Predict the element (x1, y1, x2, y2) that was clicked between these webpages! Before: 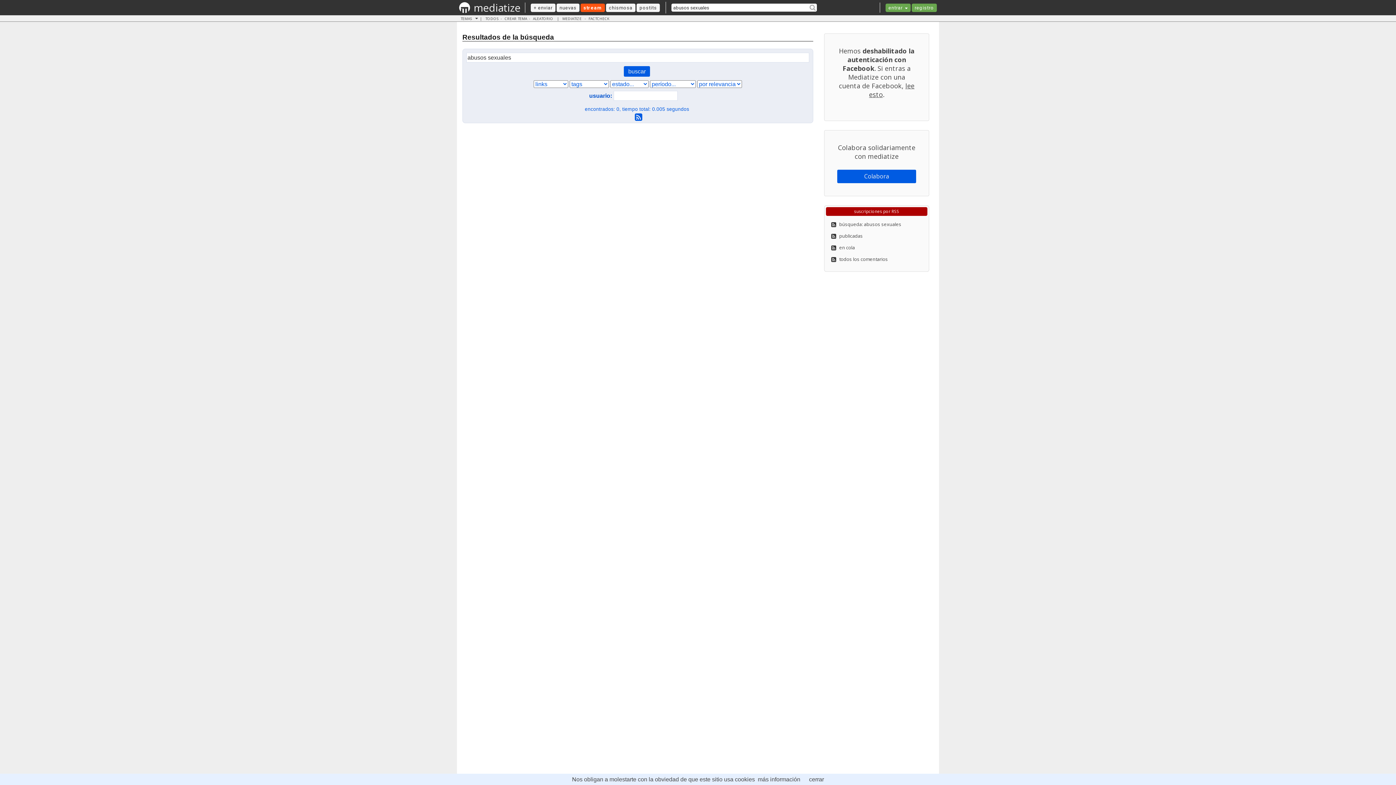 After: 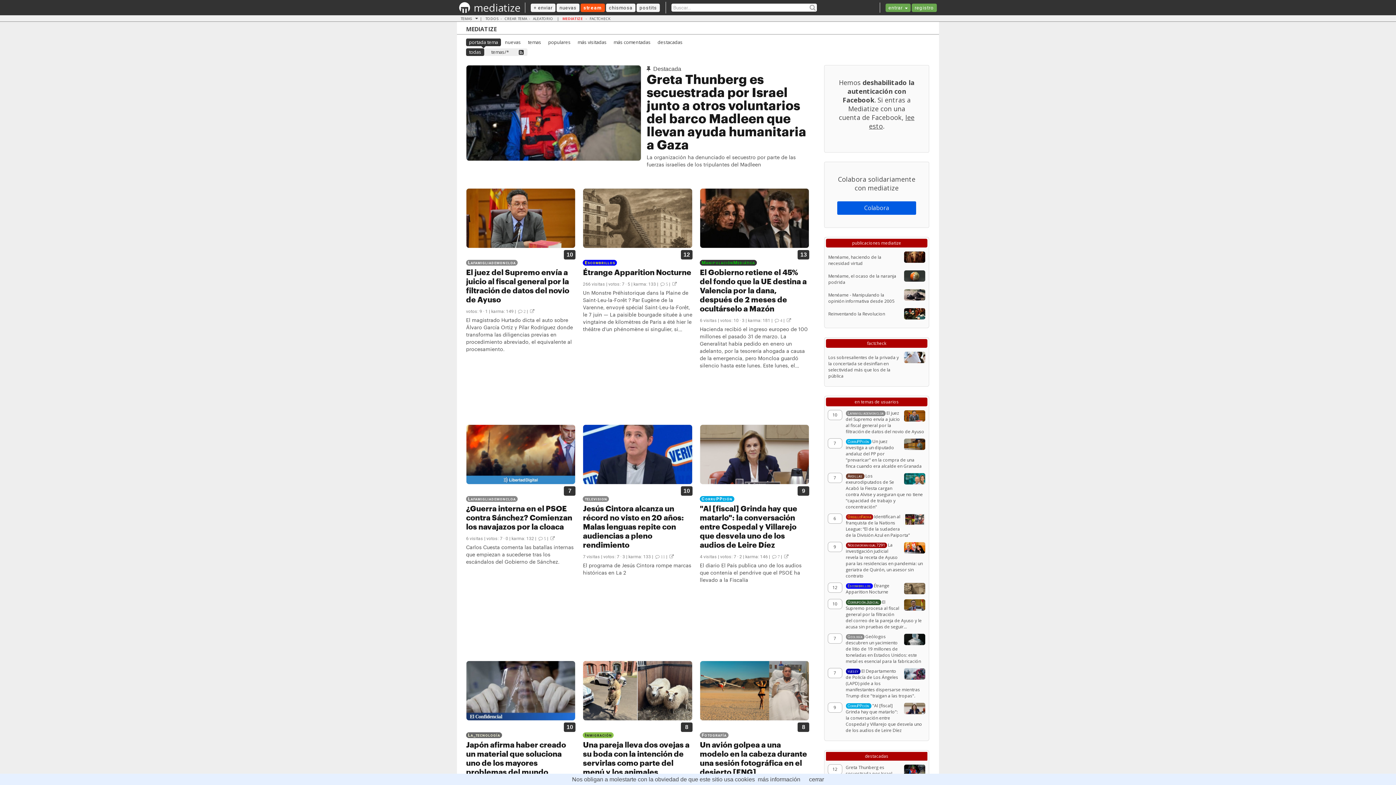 Action: bbox: (473, 0, 520, 14) label: mediatize